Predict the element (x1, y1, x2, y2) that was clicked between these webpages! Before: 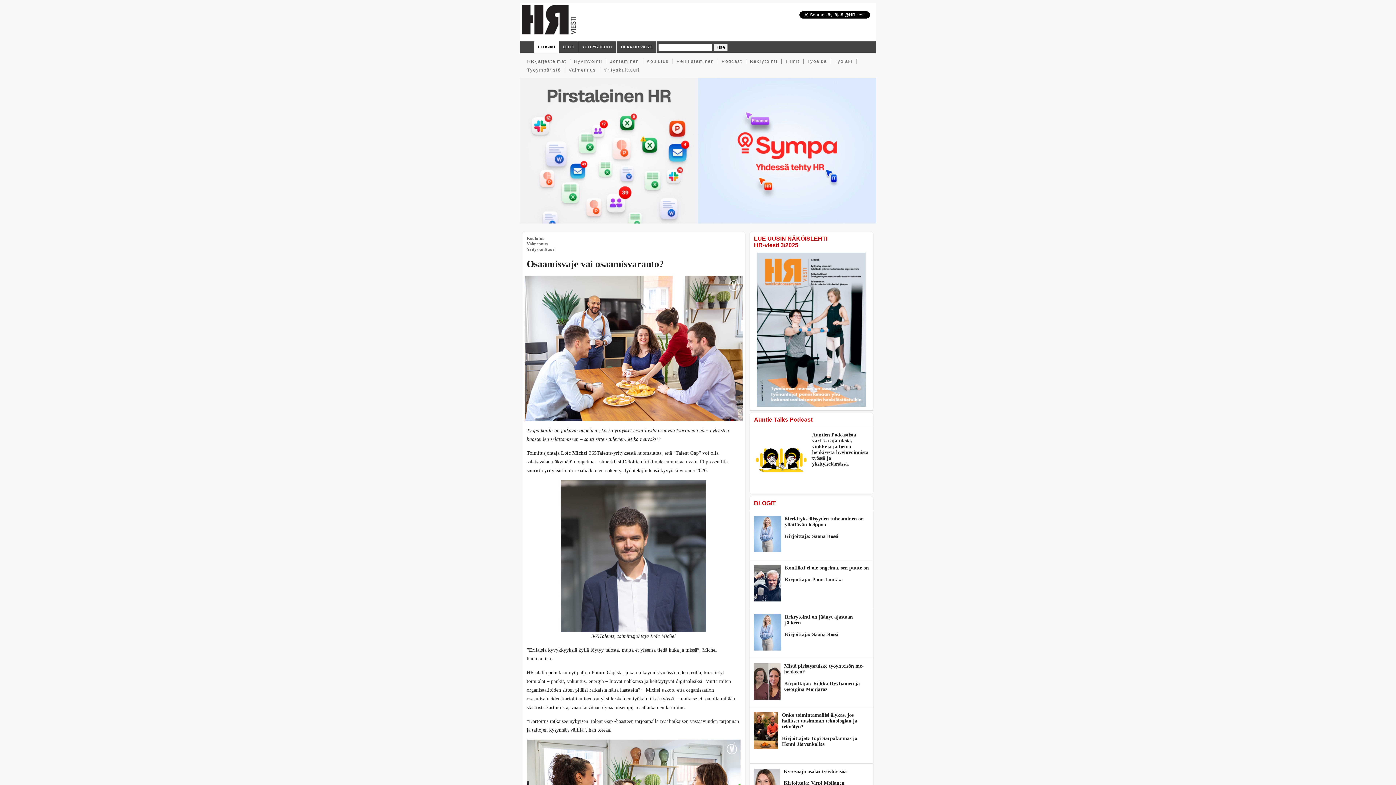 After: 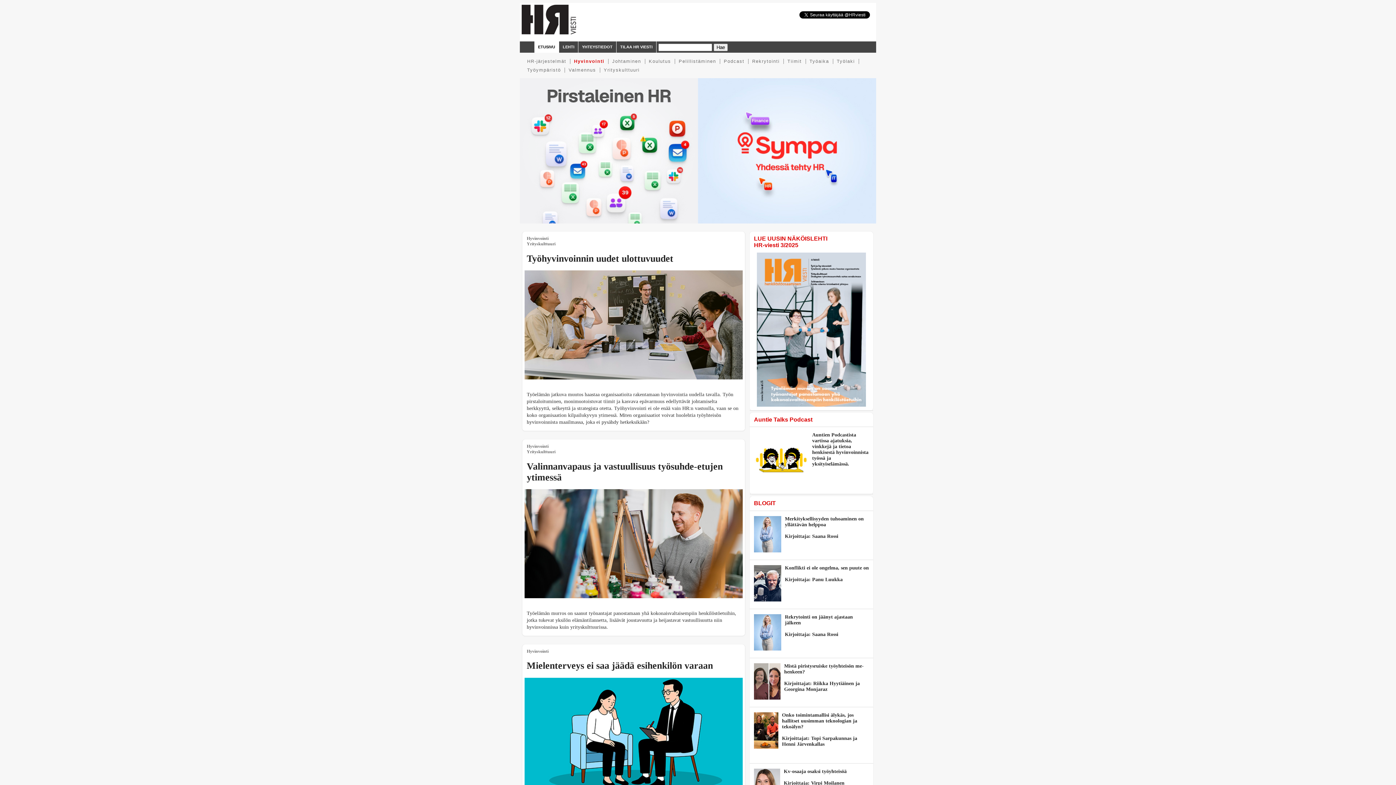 Action: label: Hyvinvointi bbox: (574, 58, 602, 63)